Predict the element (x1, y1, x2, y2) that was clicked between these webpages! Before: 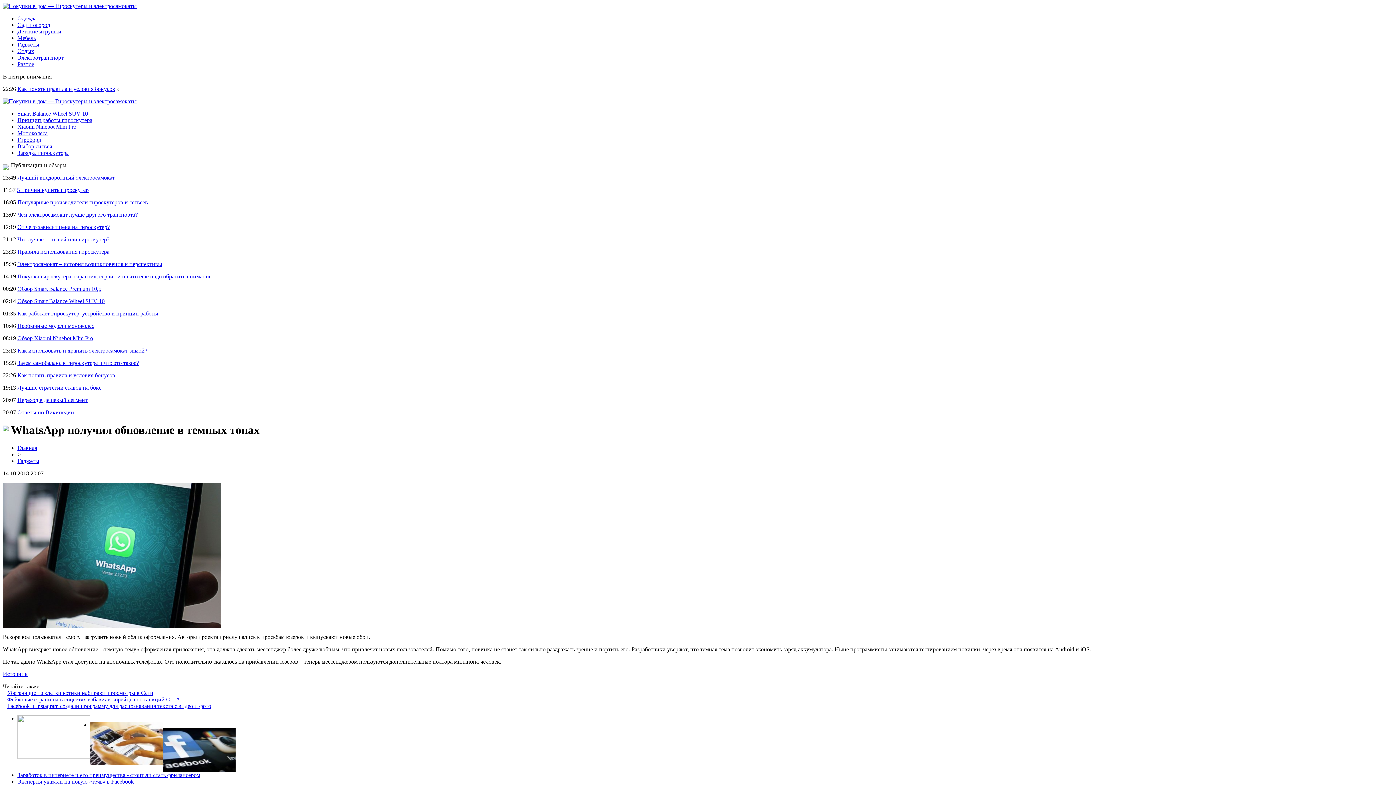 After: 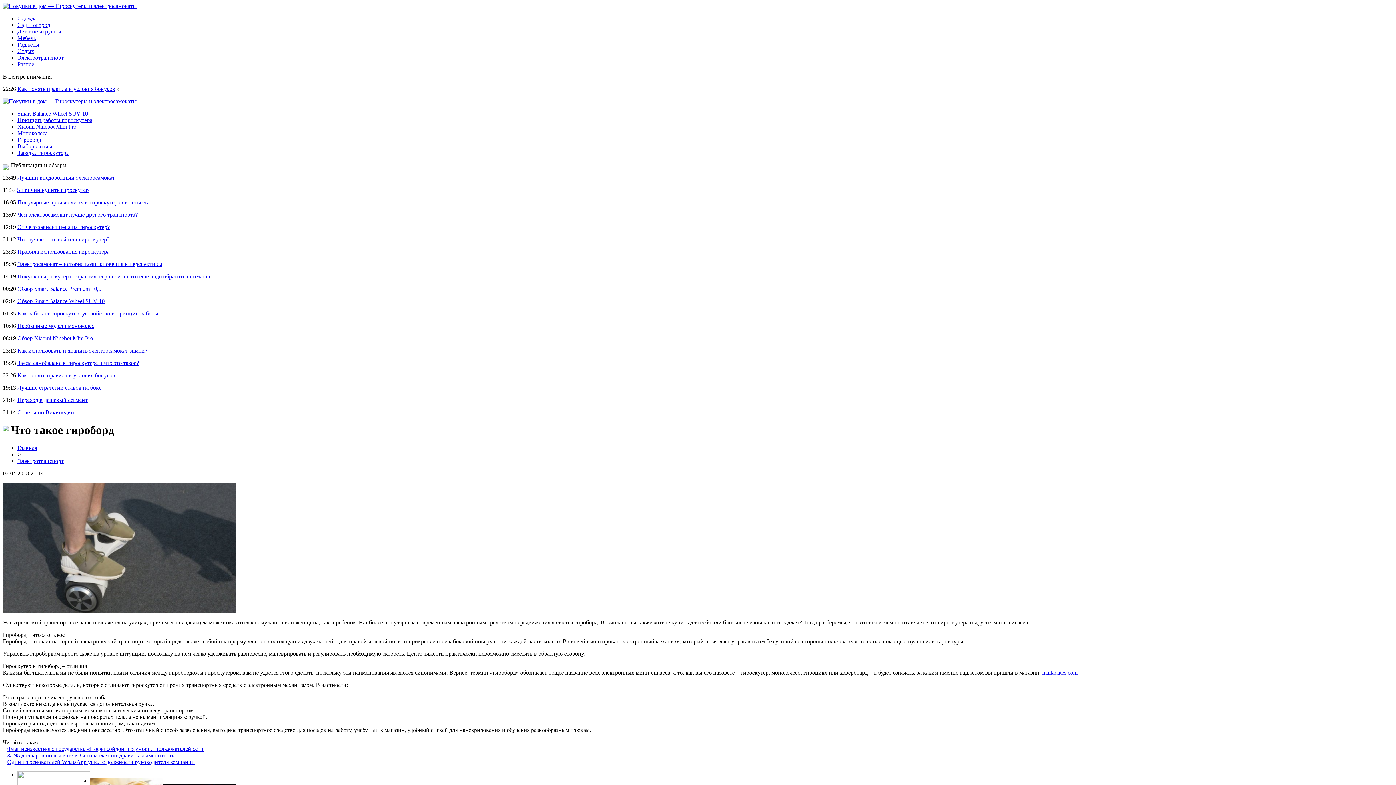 Action: bbox: (17, 136, 41, 142) label: Гироборд